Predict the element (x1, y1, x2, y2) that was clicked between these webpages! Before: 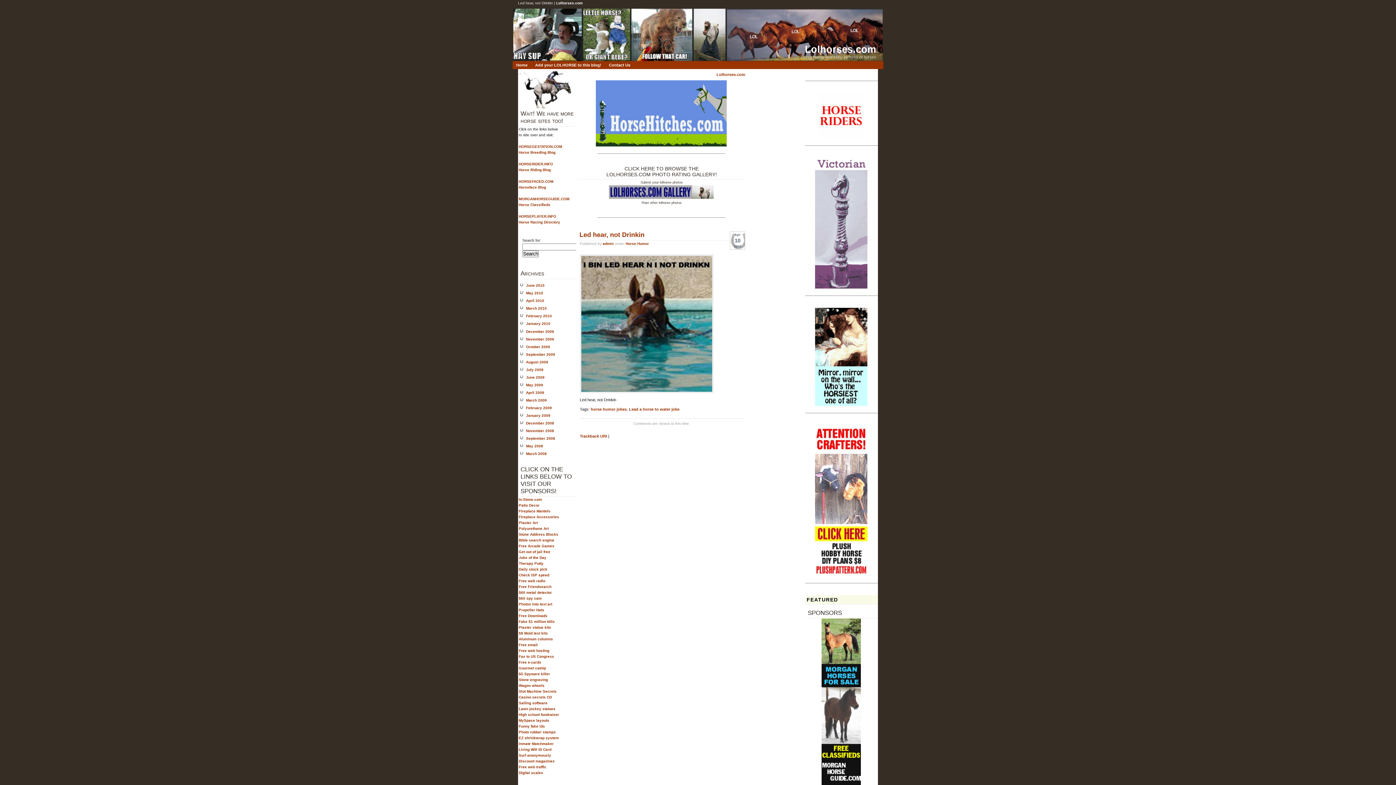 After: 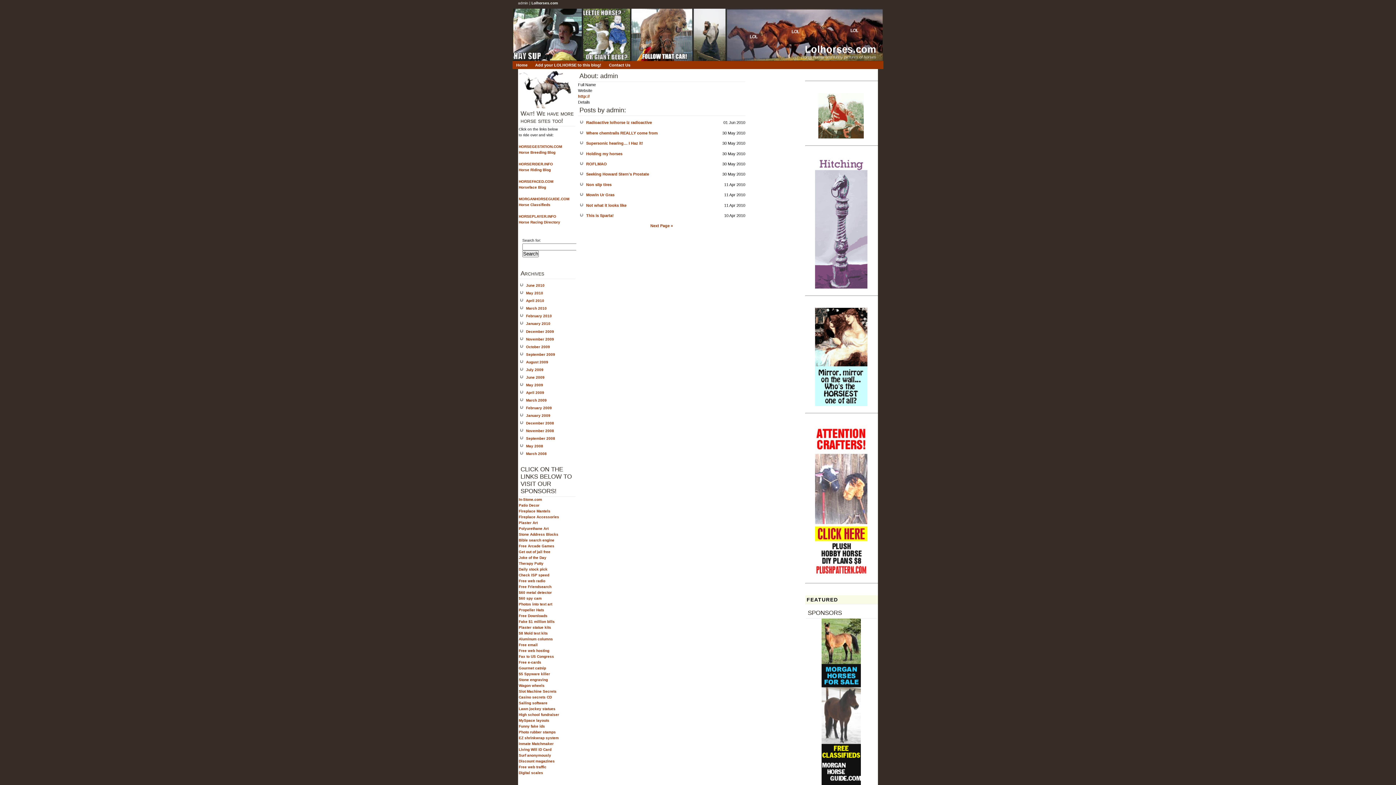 Action: label: admin bbox: (602, 241, 613, 245)